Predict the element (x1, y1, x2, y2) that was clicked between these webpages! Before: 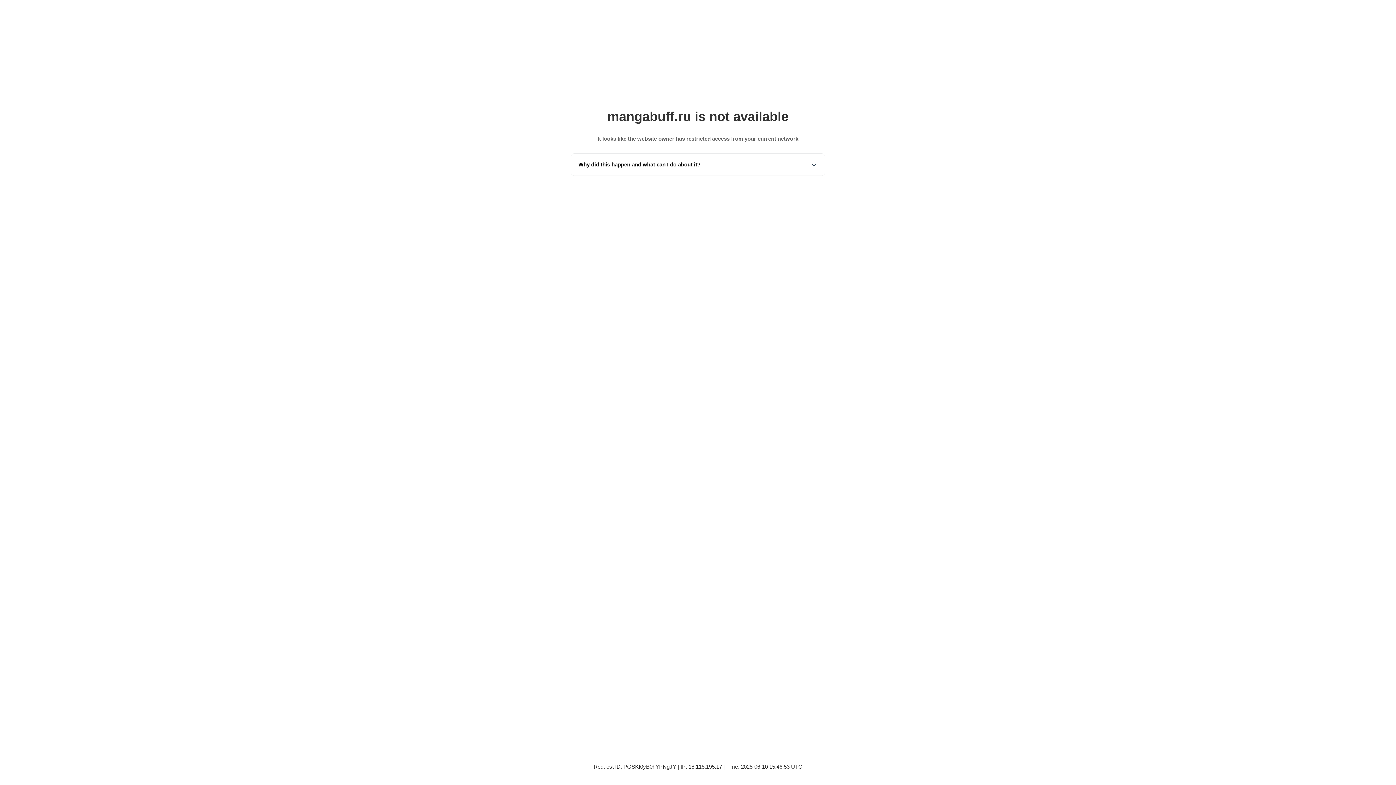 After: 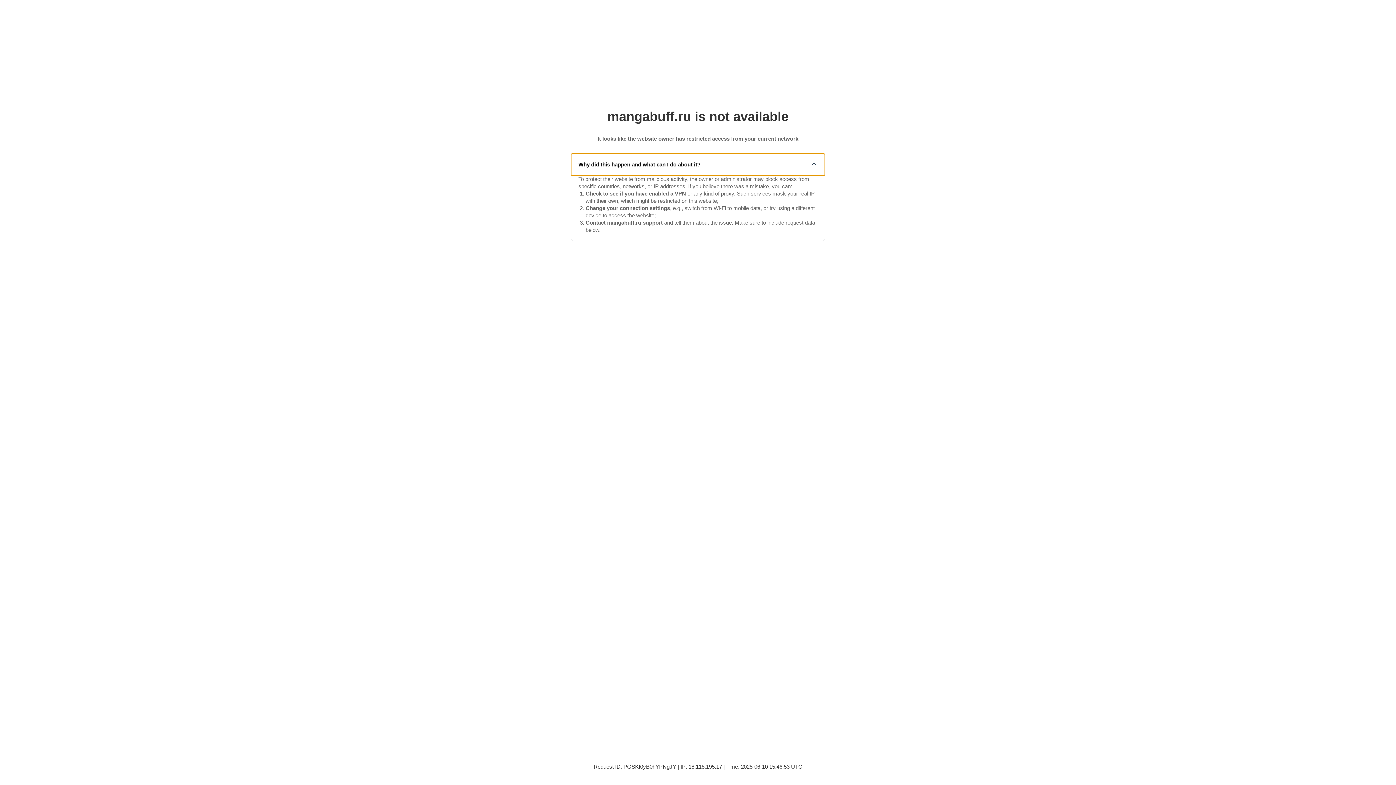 Action: label: Why did this happen and what can I do about it? bbox: (571, 153, 825, 175)